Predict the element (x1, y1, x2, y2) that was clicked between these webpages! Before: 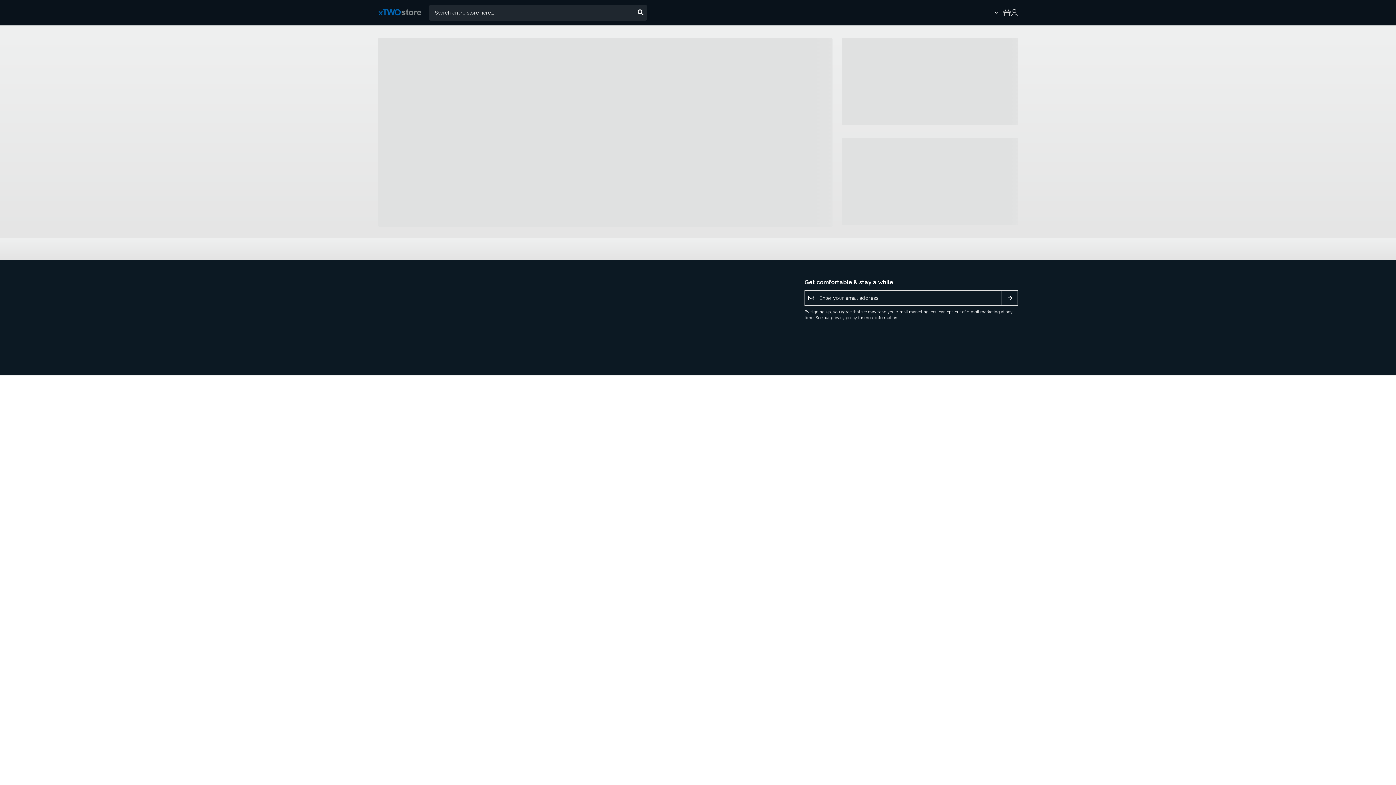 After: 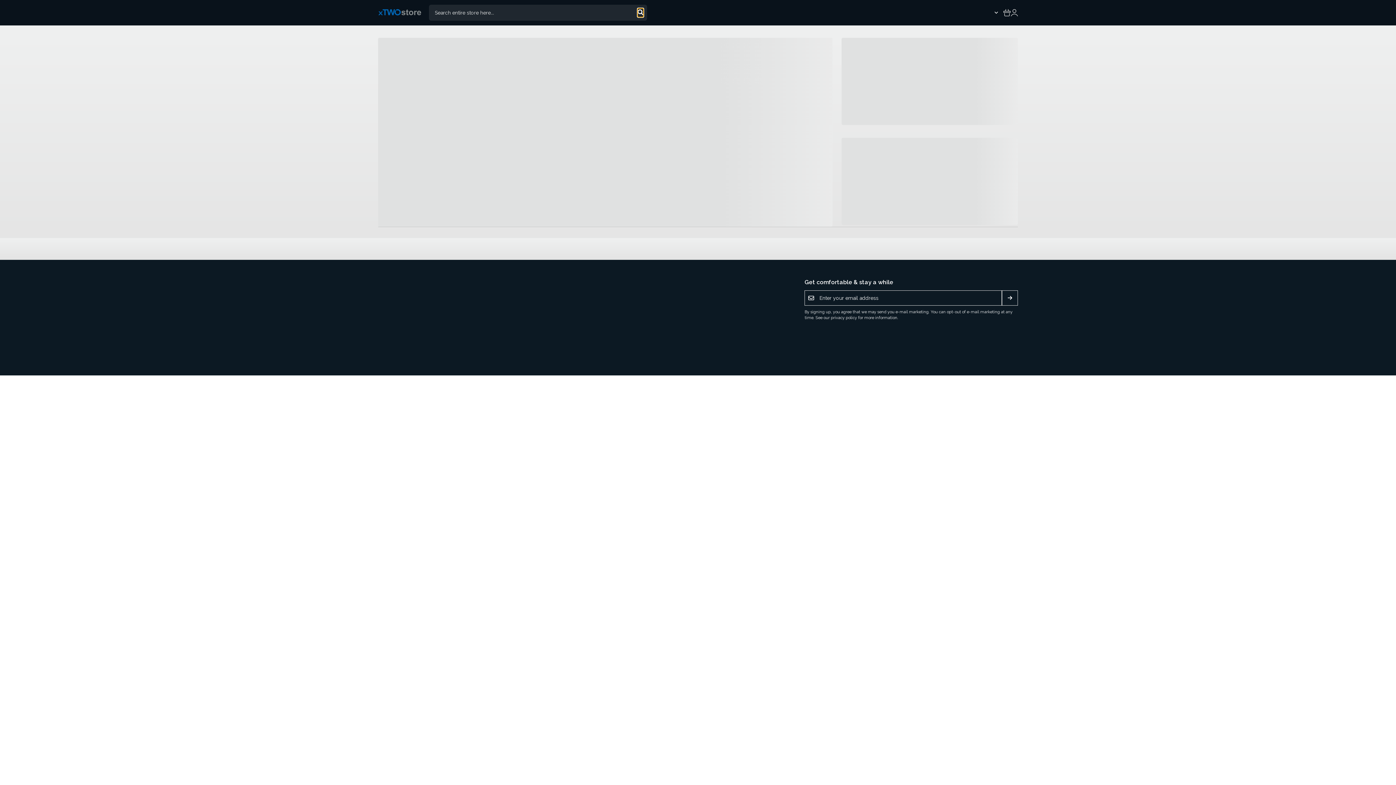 Action: bbox: (637, 8, 643, 17)